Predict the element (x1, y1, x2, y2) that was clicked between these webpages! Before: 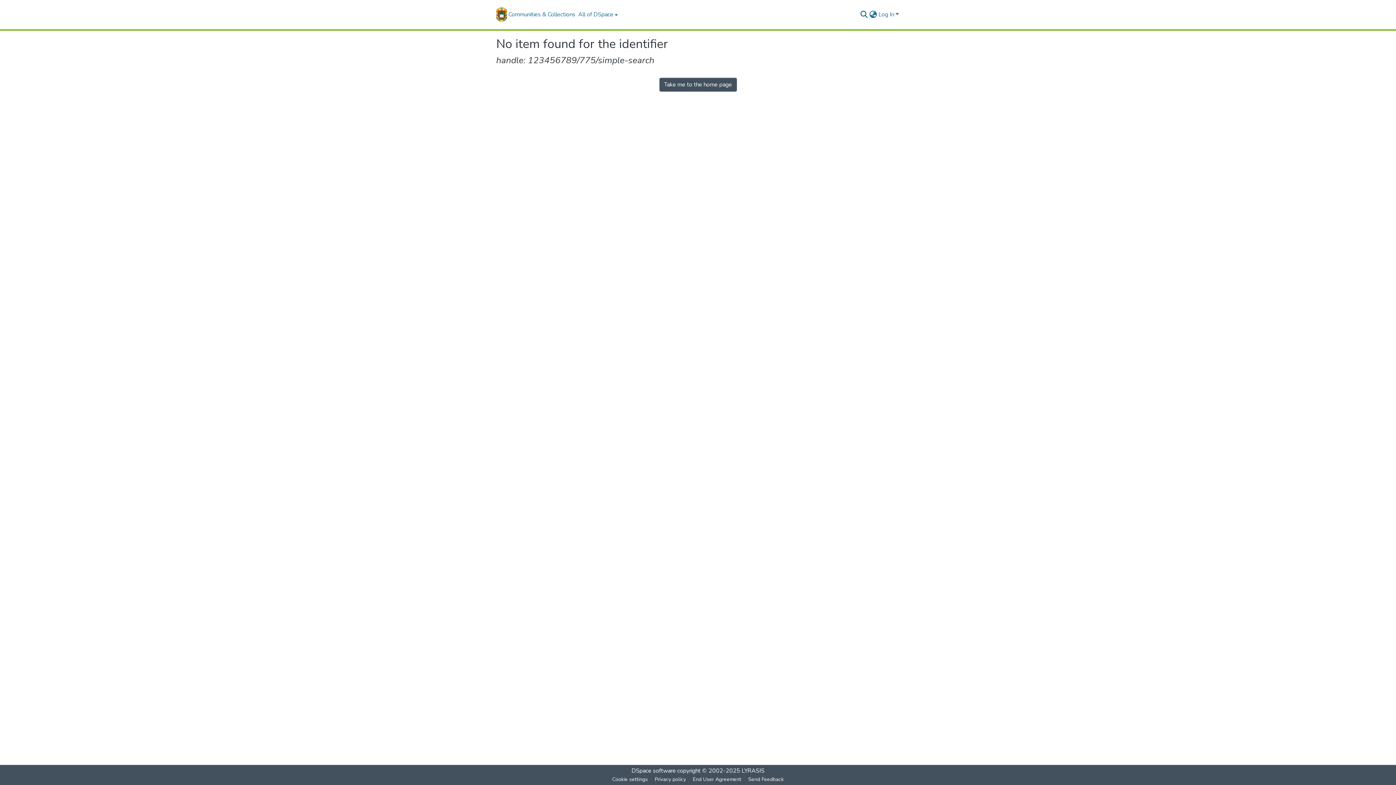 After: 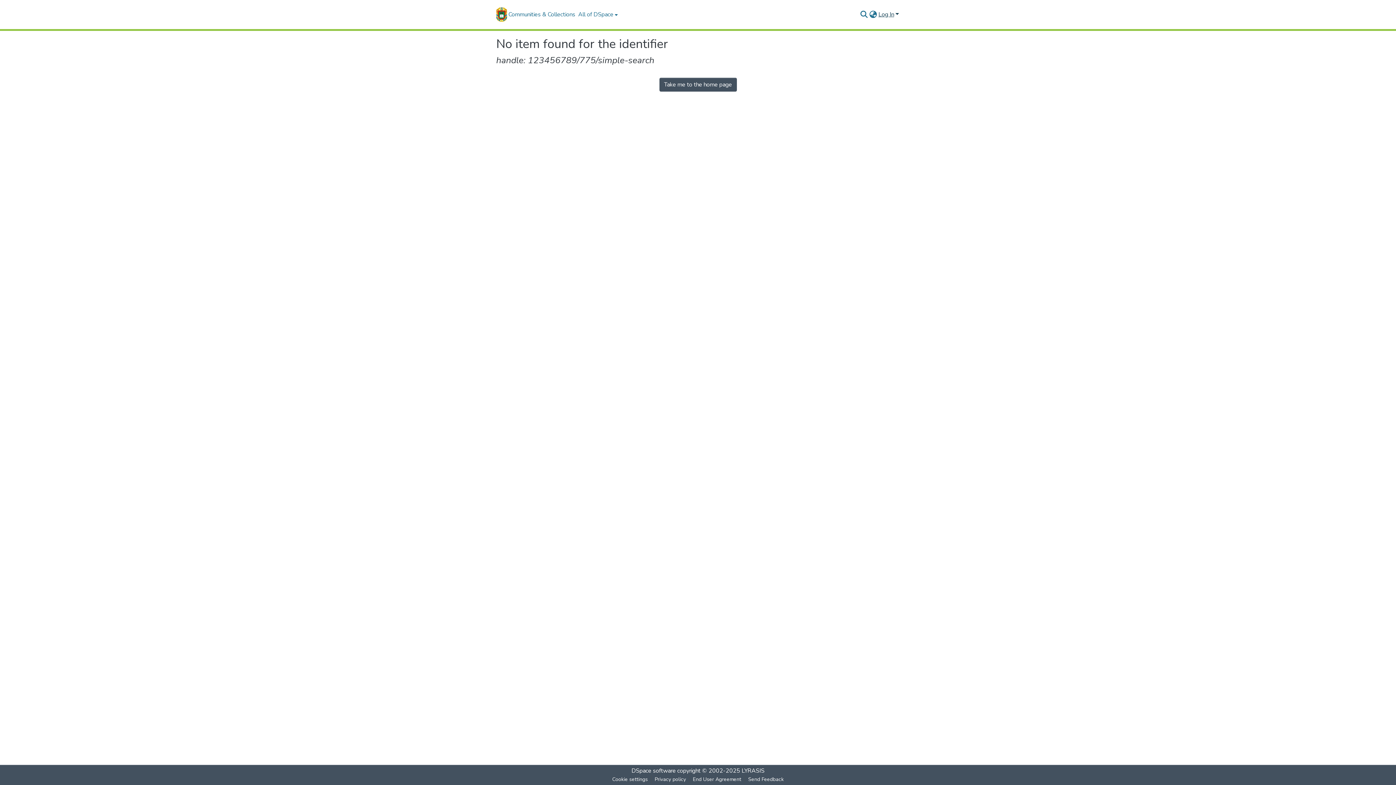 Action: bbox: (877, 10, 900, 18) label: Log In